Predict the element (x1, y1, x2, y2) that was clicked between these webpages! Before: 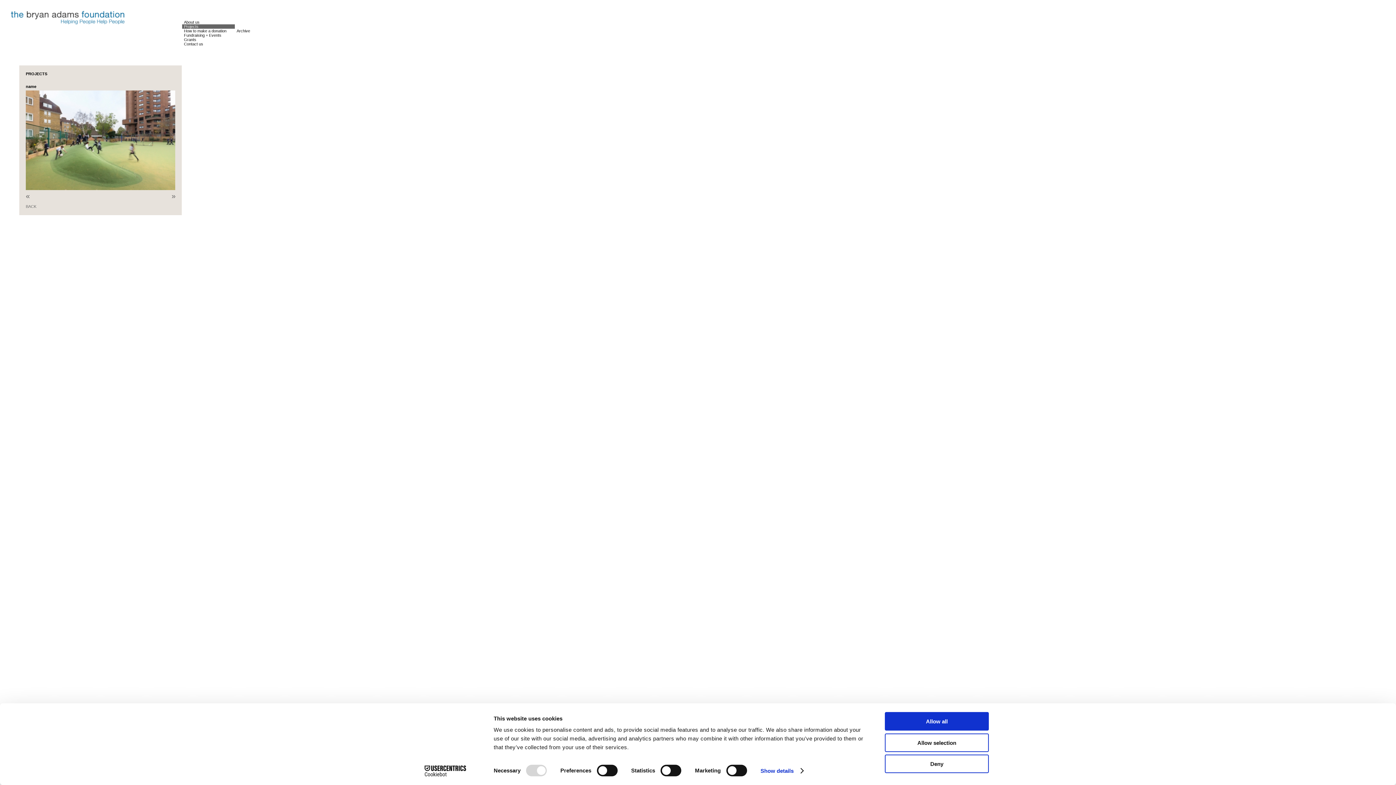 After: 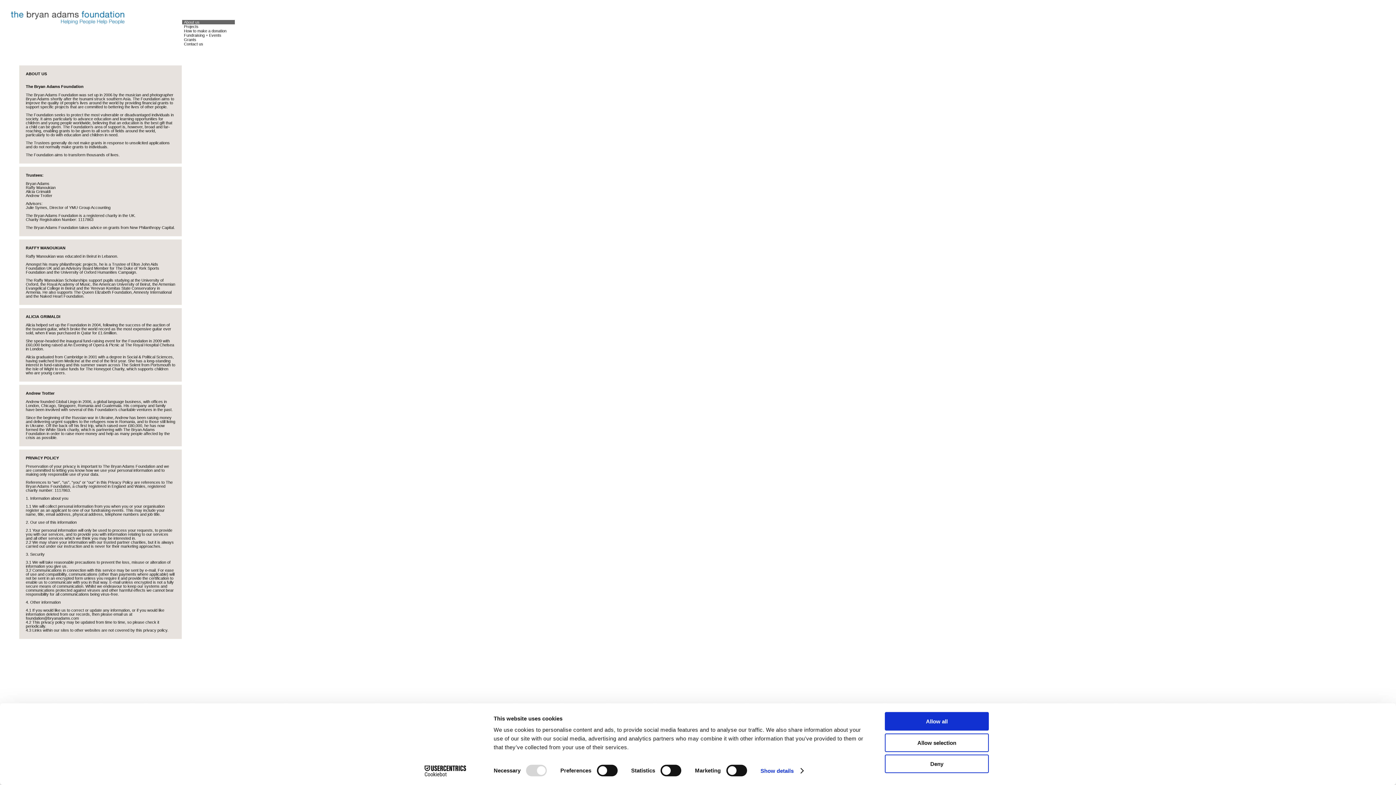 Action: label: About us bbox: (182, 20, 234, 24)